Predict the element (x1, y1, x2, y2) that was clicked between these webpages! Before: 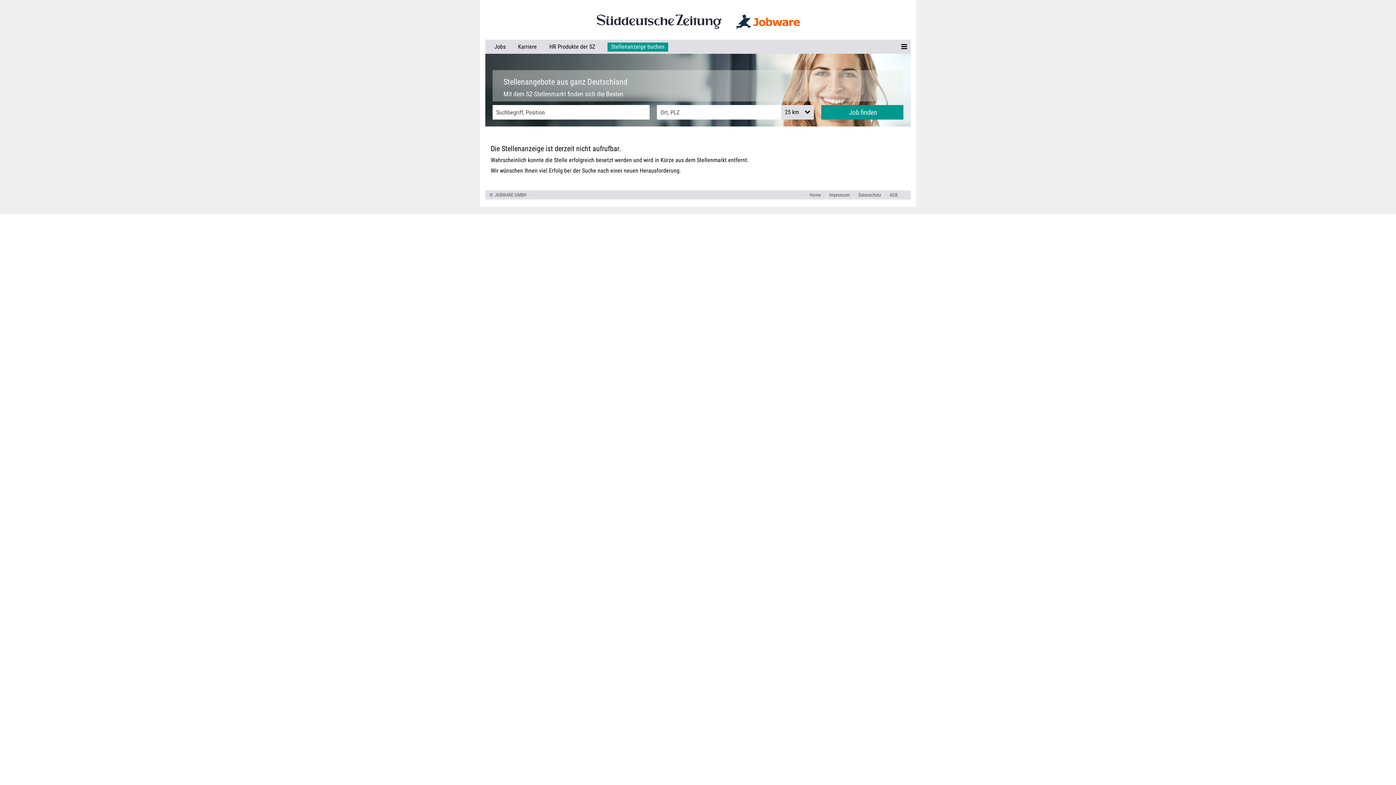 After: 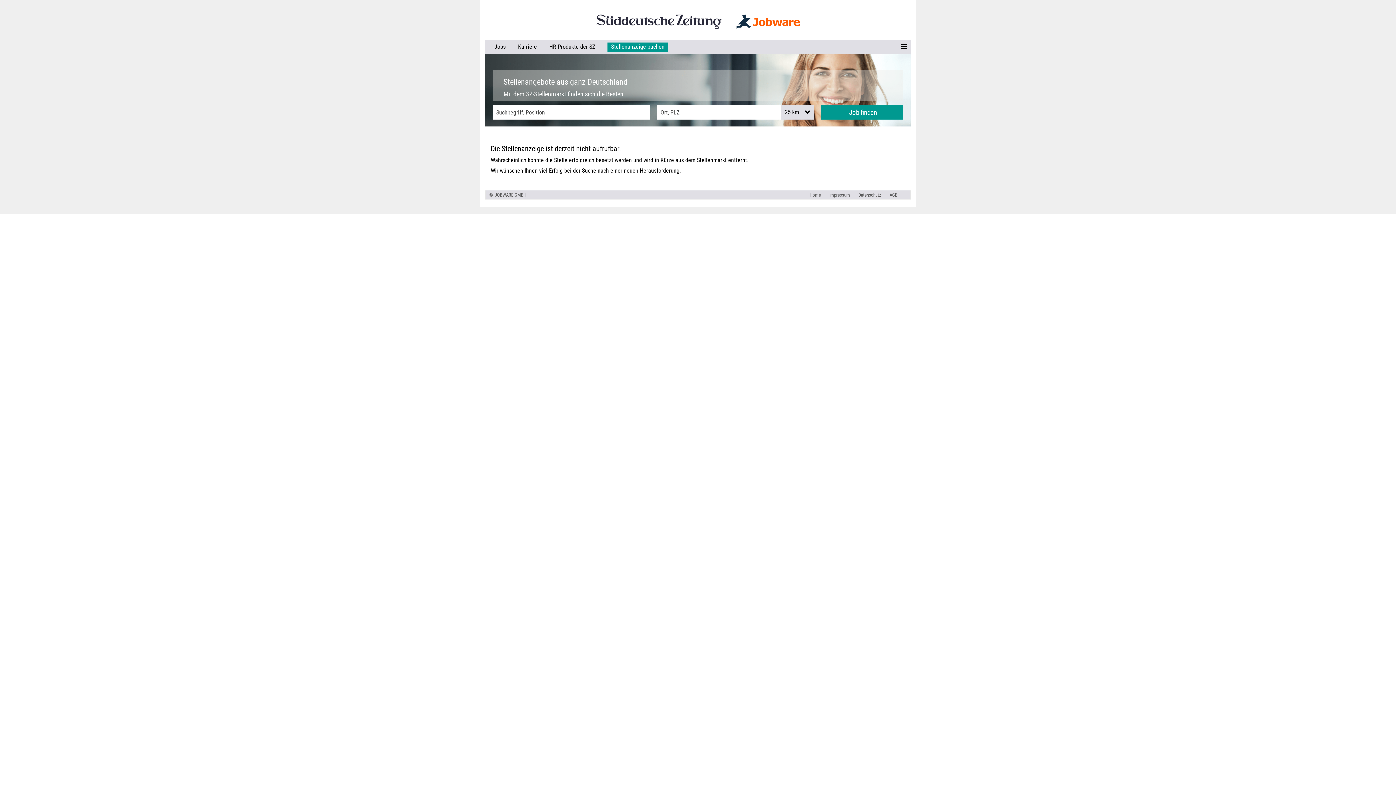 Action: bbox: (722, 14, 800, 32)